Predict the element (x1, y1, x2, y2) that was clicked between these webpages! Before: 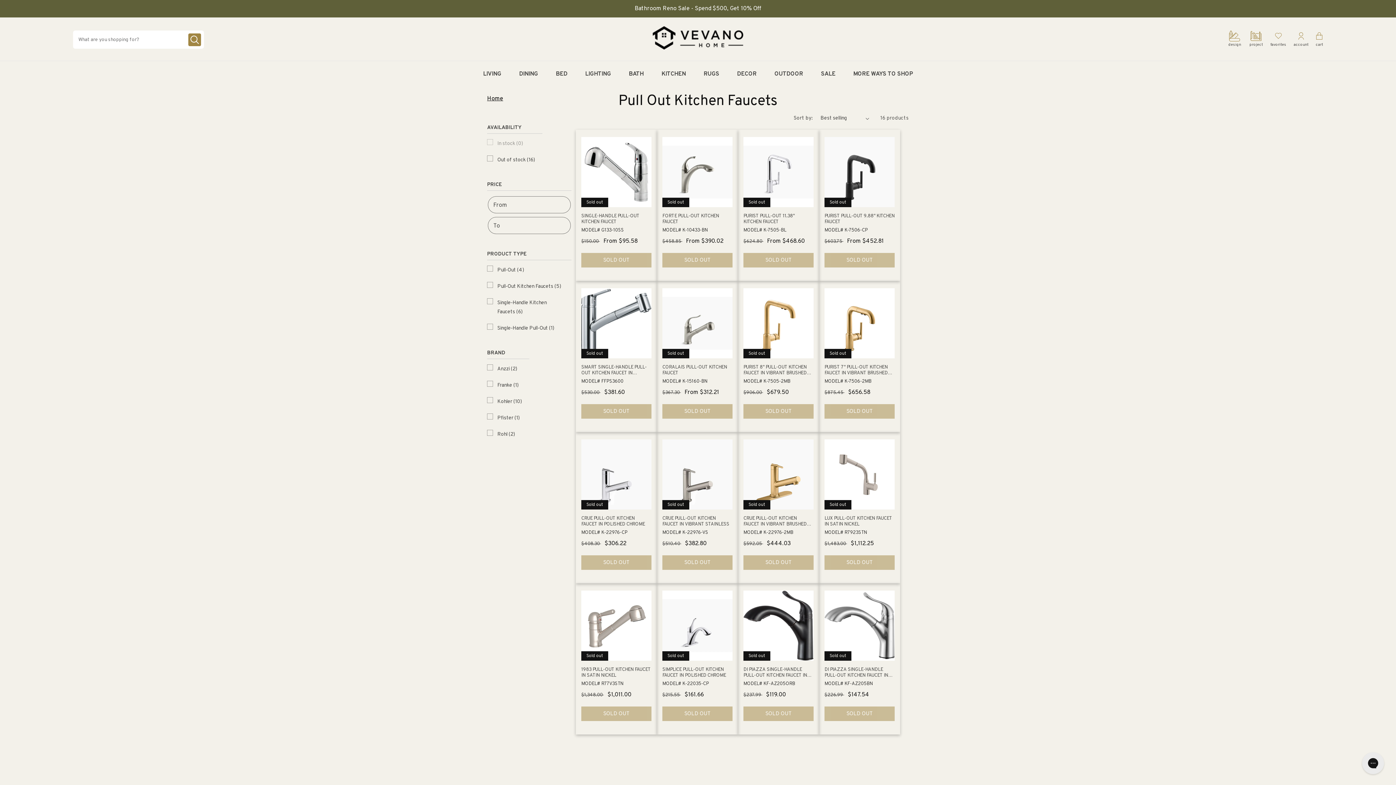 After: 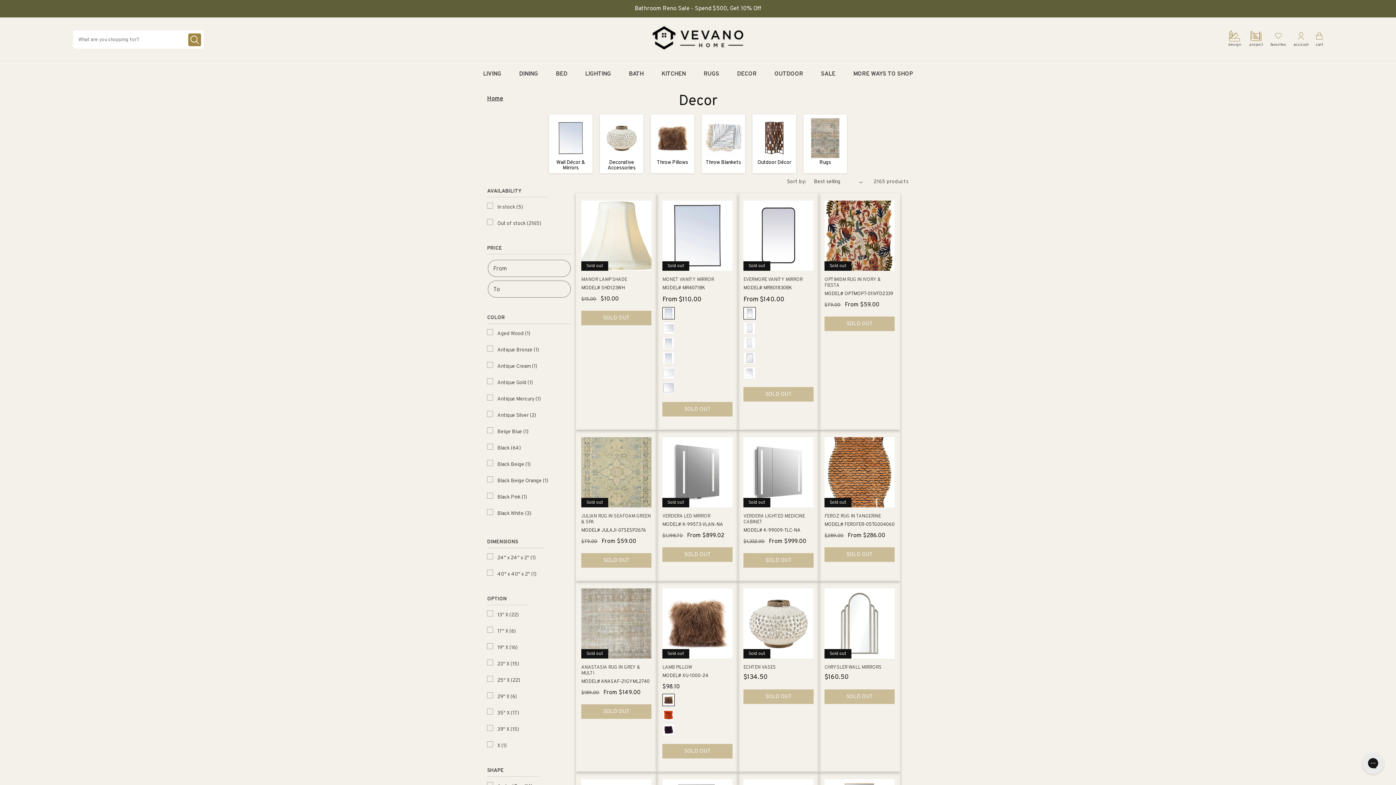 Action: label: DECOR bbox: (737, 70, 756, 77)